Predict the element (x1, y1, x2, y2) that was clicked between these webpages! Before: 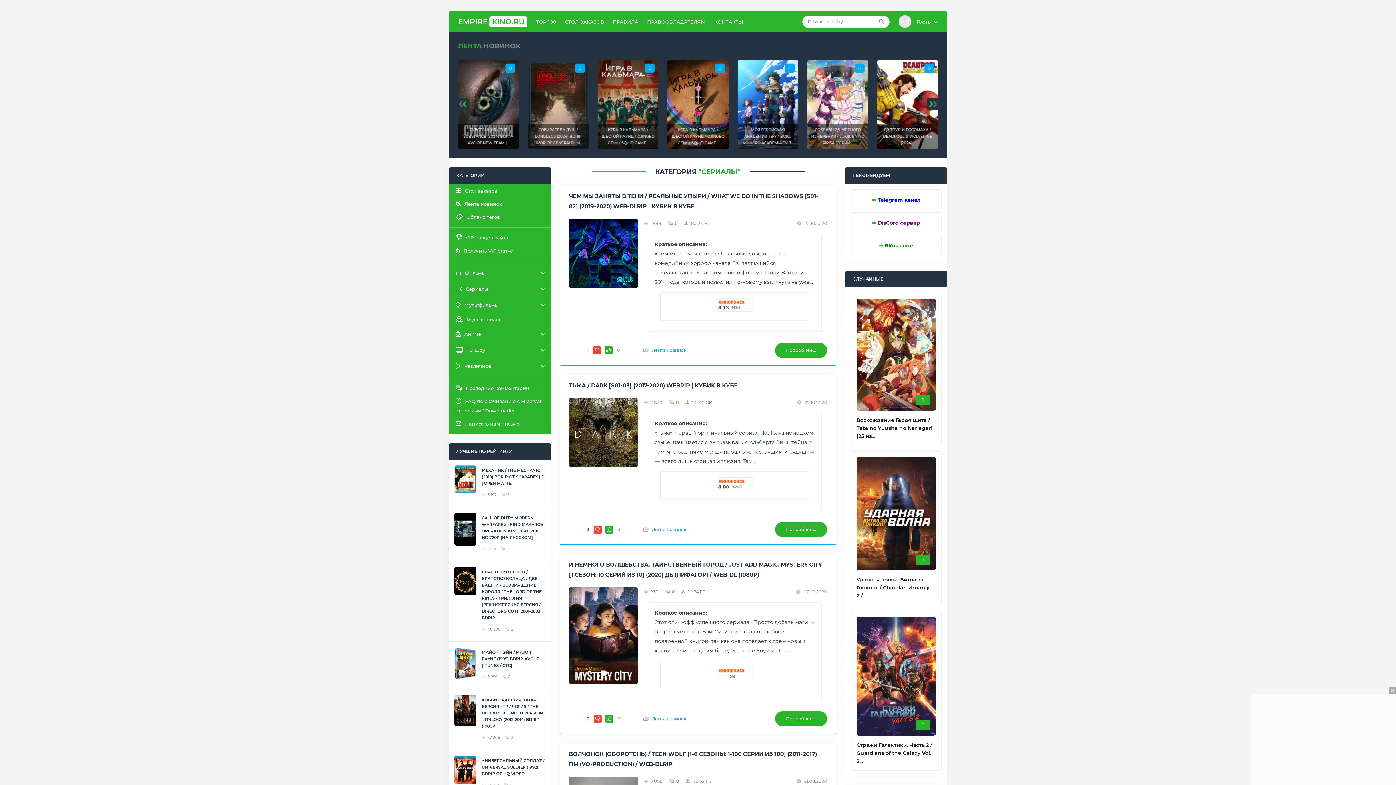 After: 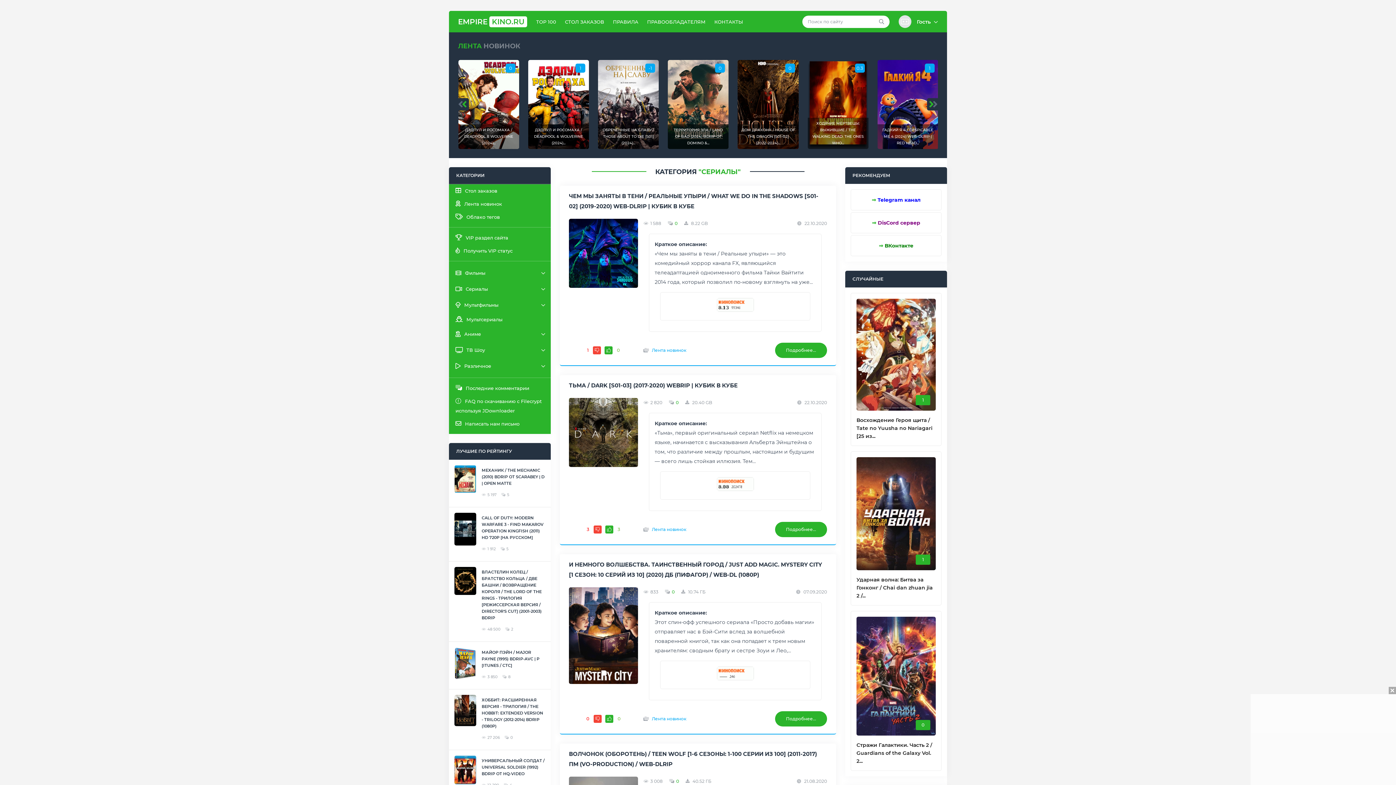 Action: label: ⇒ Telegram канал bbox: (845, 189, 947, 210)